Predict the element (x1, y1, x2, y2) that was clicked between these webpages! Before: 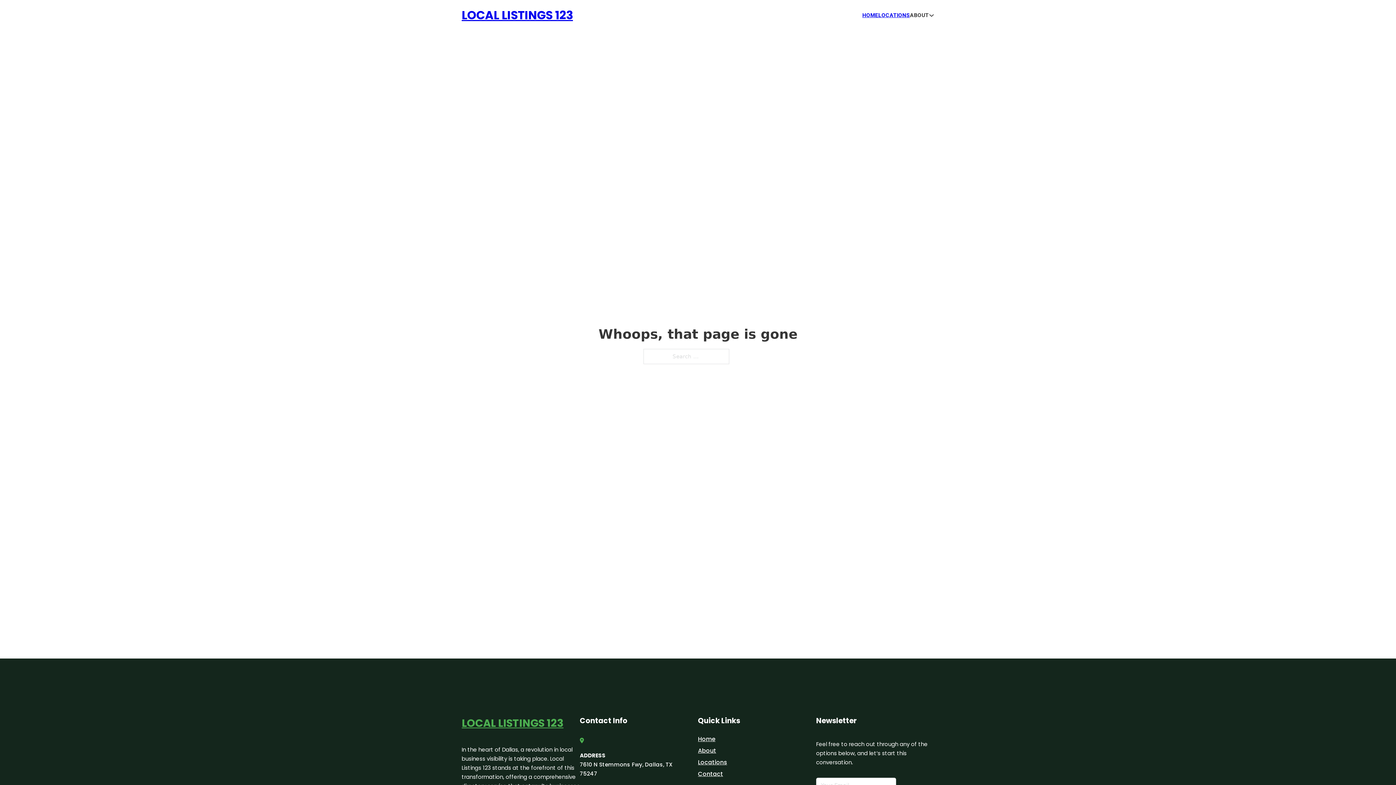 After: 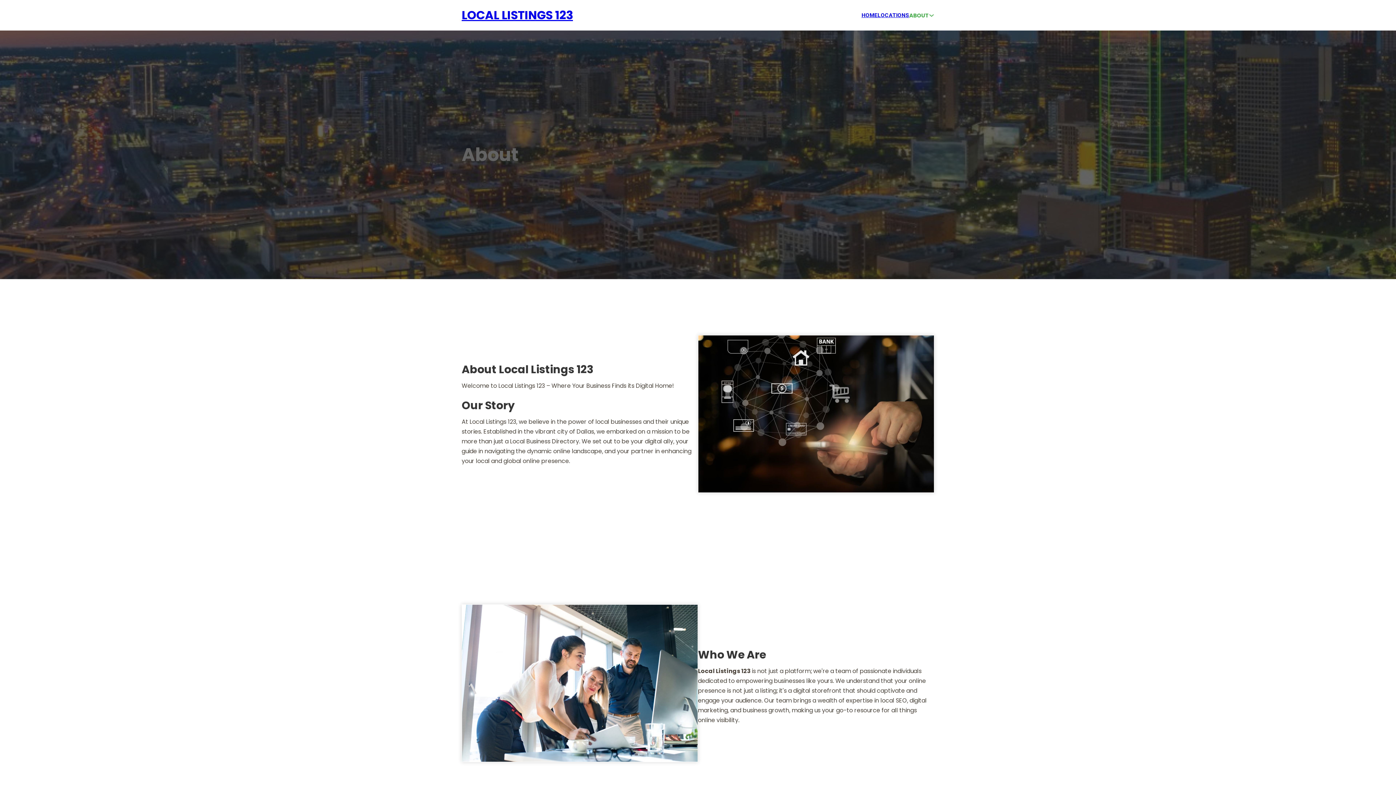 Action: bbox: (698, 746, 716, 755) label: About